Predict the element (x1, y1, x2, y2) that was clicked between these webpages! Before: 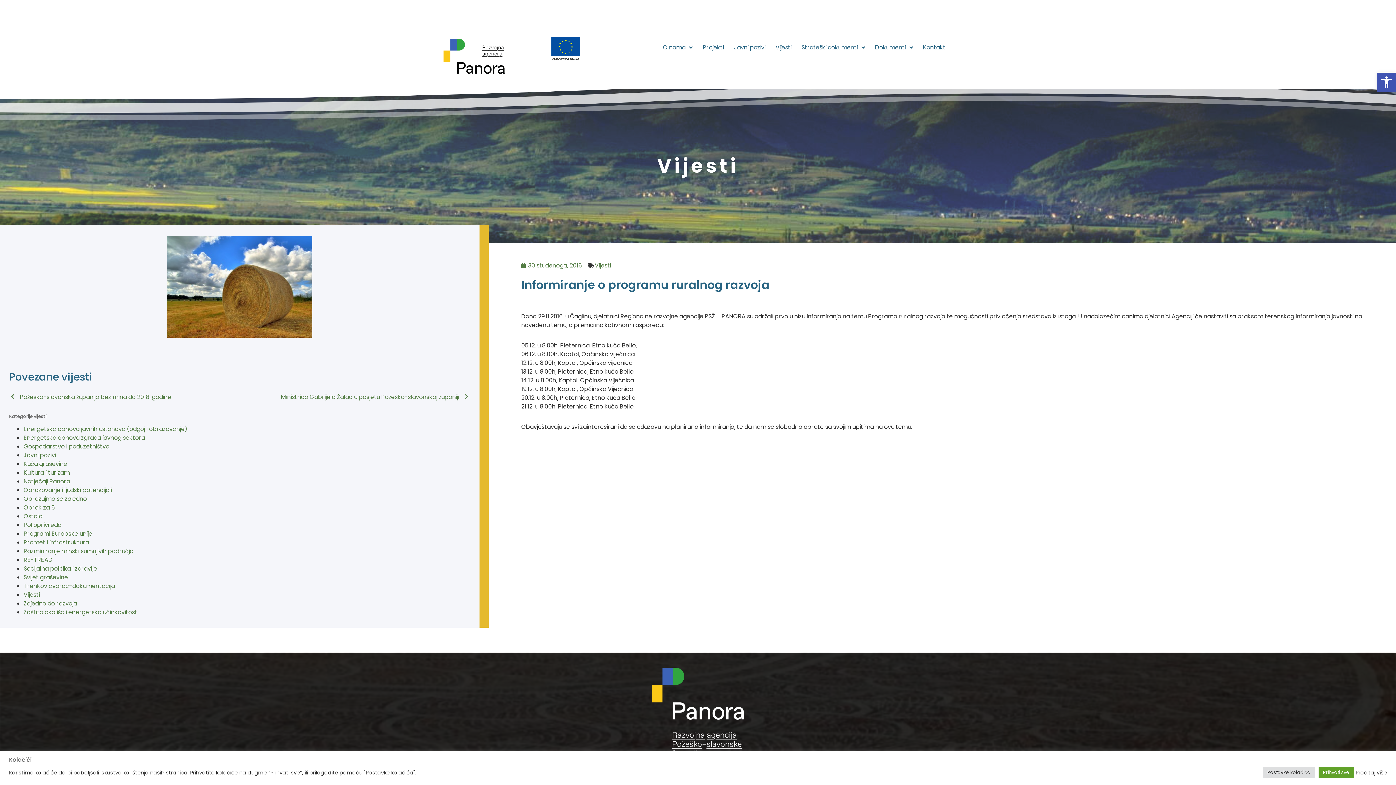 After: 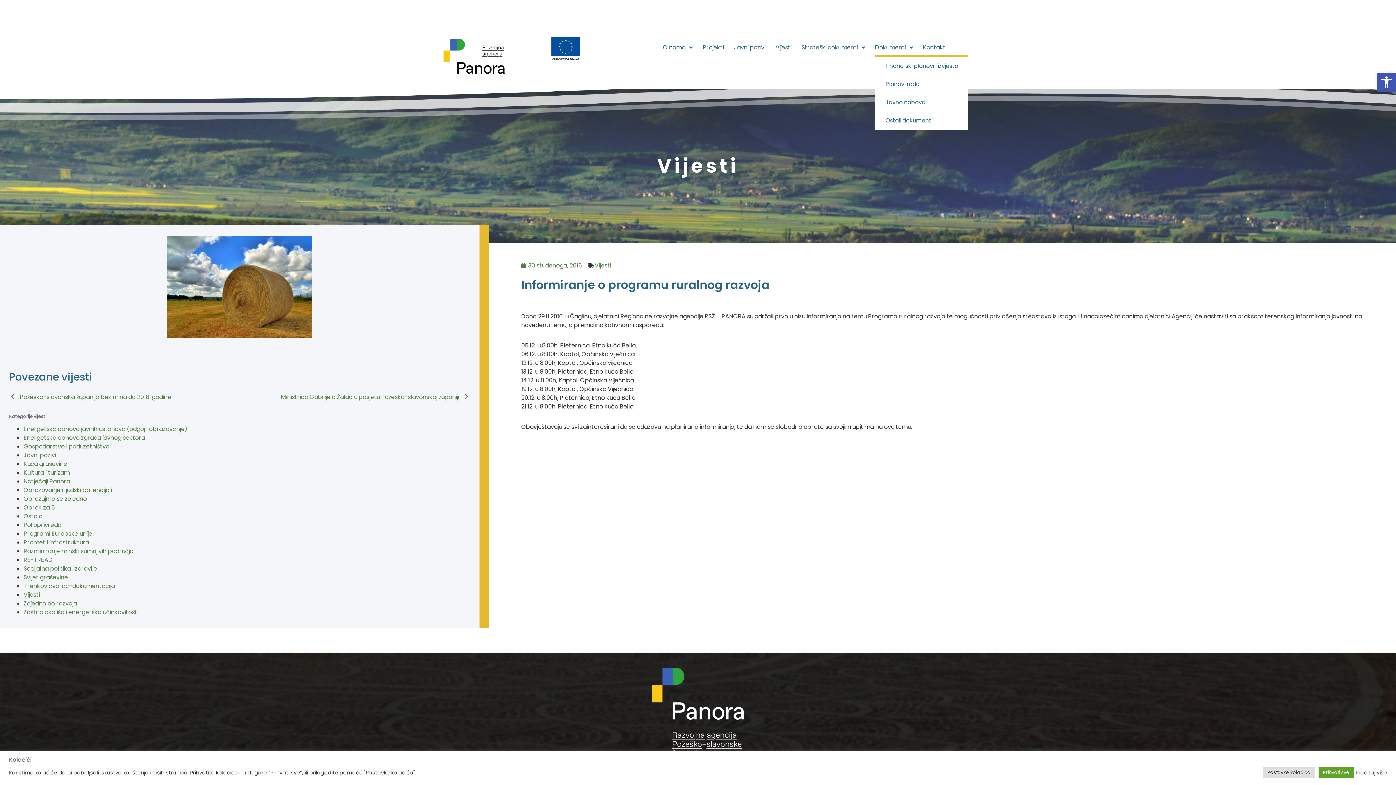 Action: bbox: (875, 36, 913, 58) label: Dokumenti